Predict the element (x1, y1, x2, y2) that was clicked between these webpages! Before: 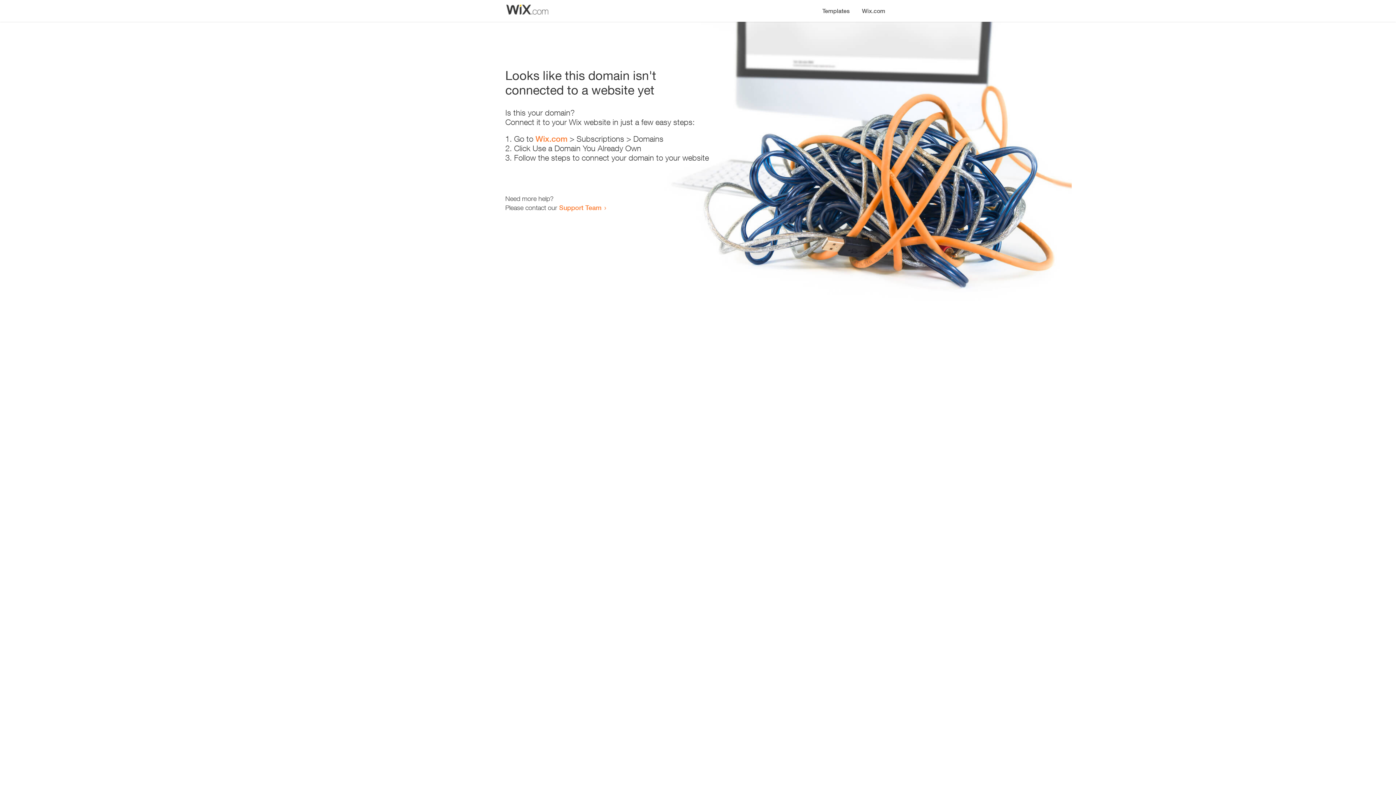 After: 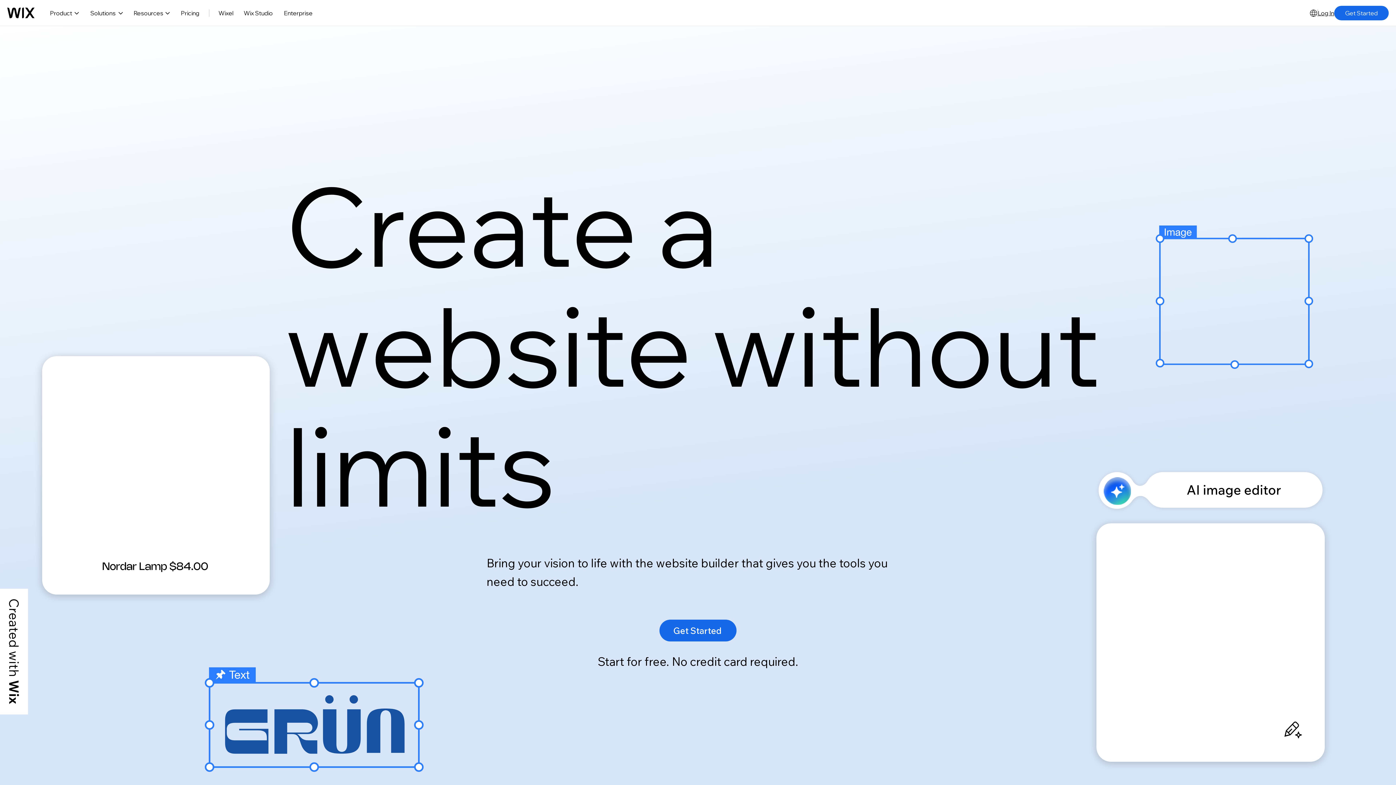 Action: label: Wix.com bbox: (535, 134, 567, 143)